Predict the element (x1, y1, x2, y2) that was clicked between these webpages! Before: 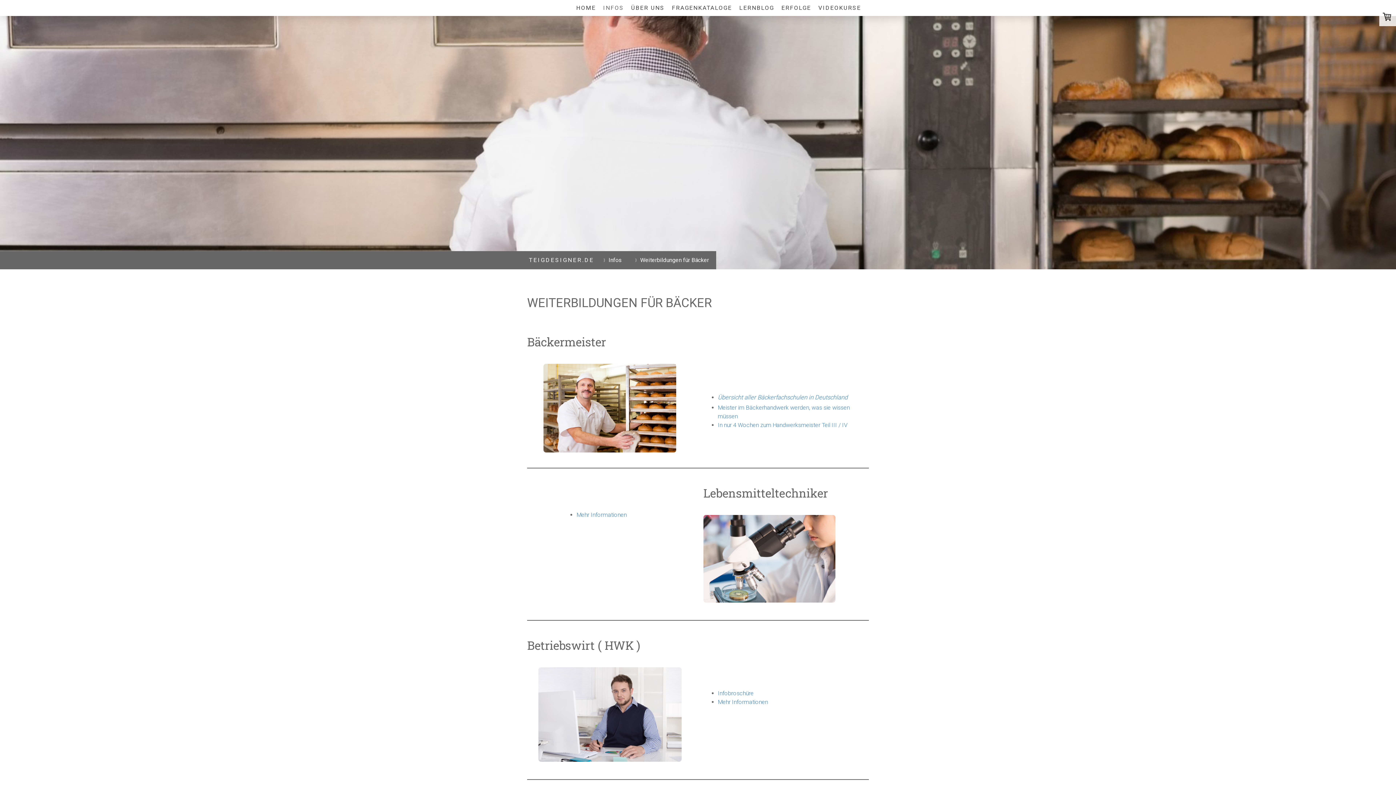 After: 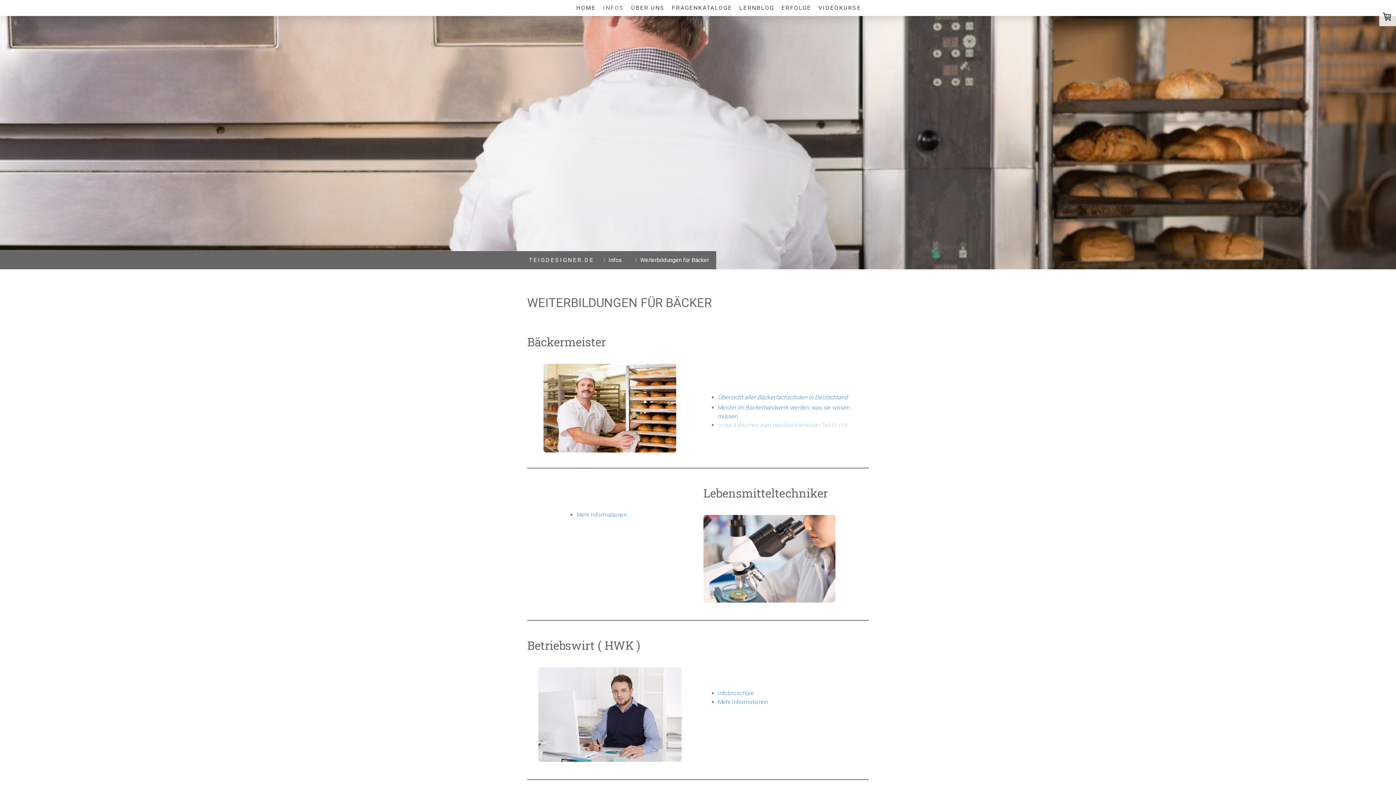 Action: bbox: (718, 421, 847, 428) label: In nur 4 Wochen zum Handwerksmeister Teil III / IV